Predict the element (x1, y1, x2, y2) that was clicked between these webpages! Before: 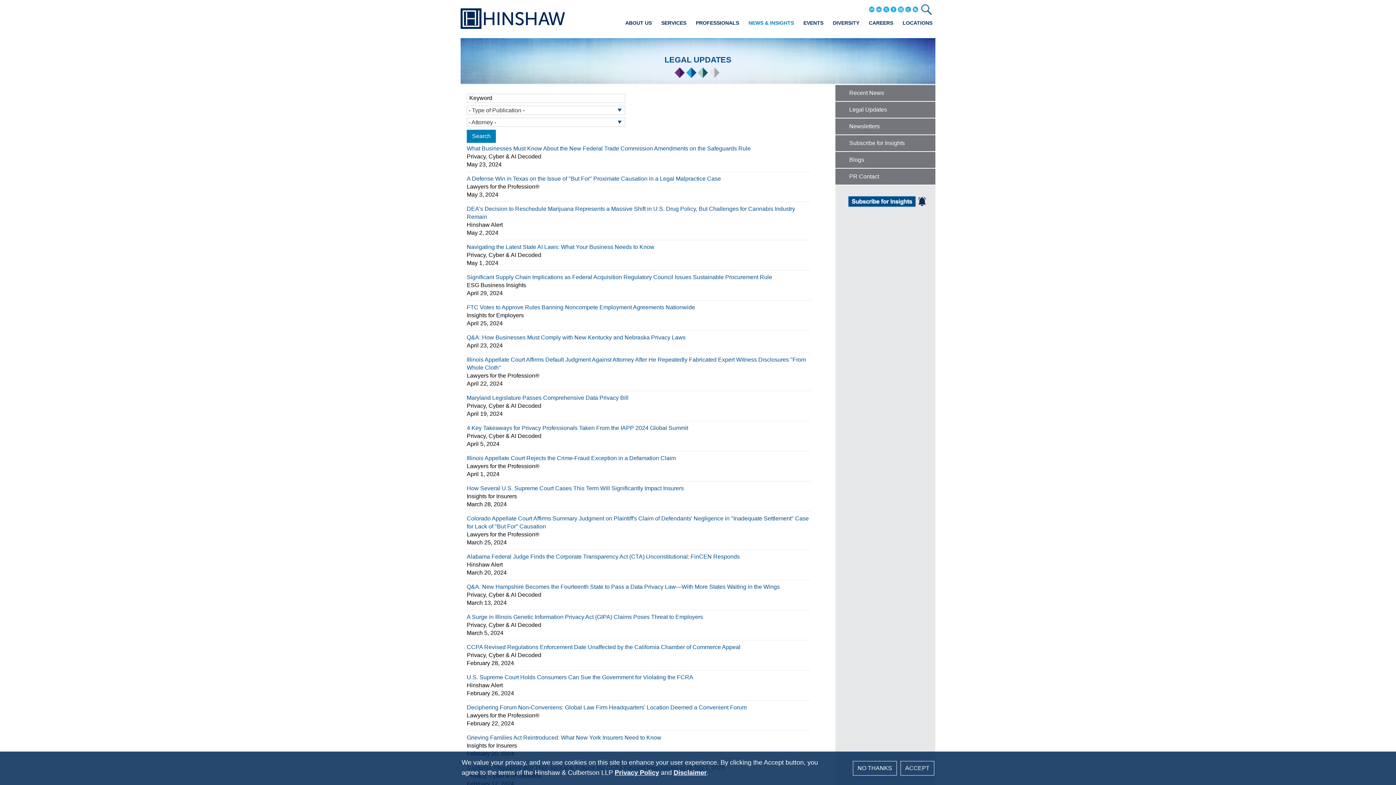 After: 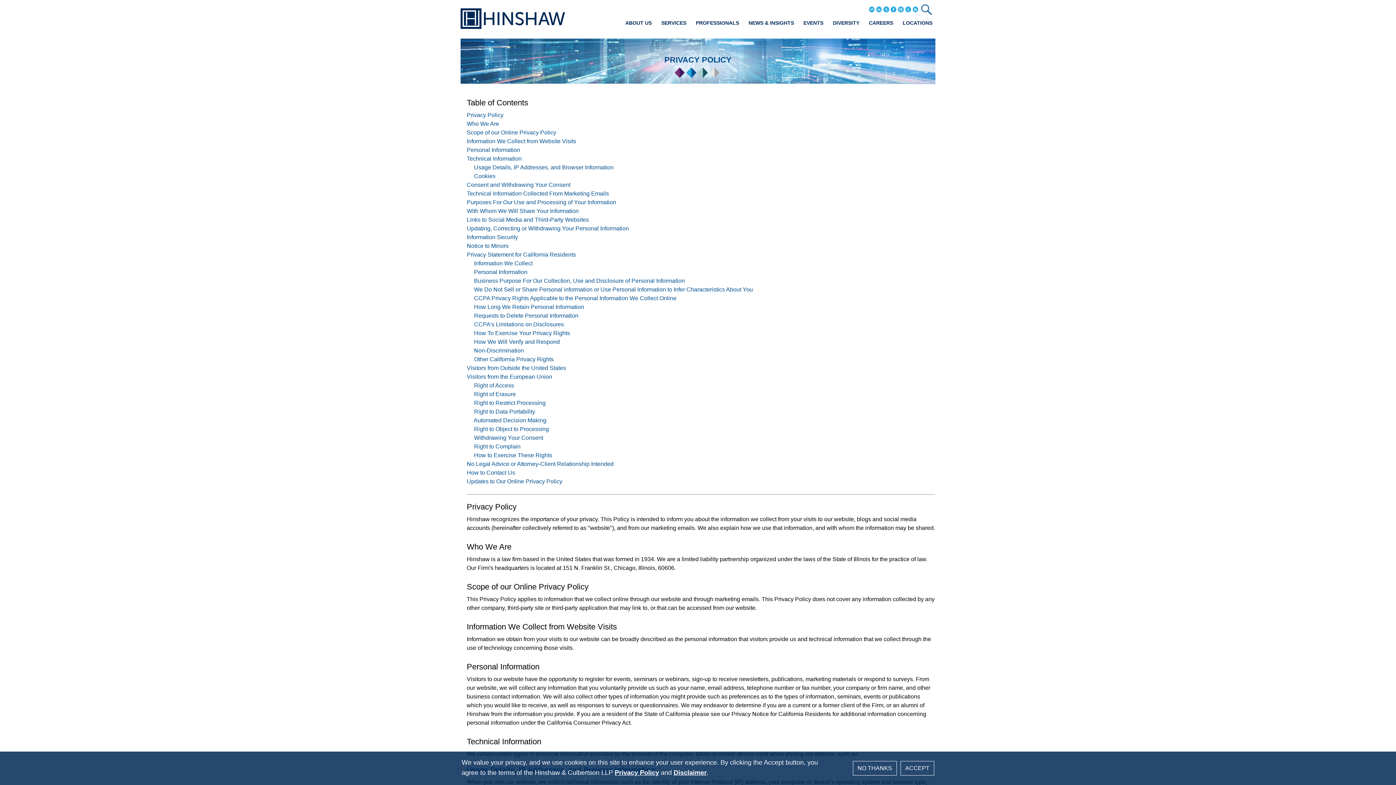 Action: bbox: (614, 769, 659, 776) label: Privacy Policy